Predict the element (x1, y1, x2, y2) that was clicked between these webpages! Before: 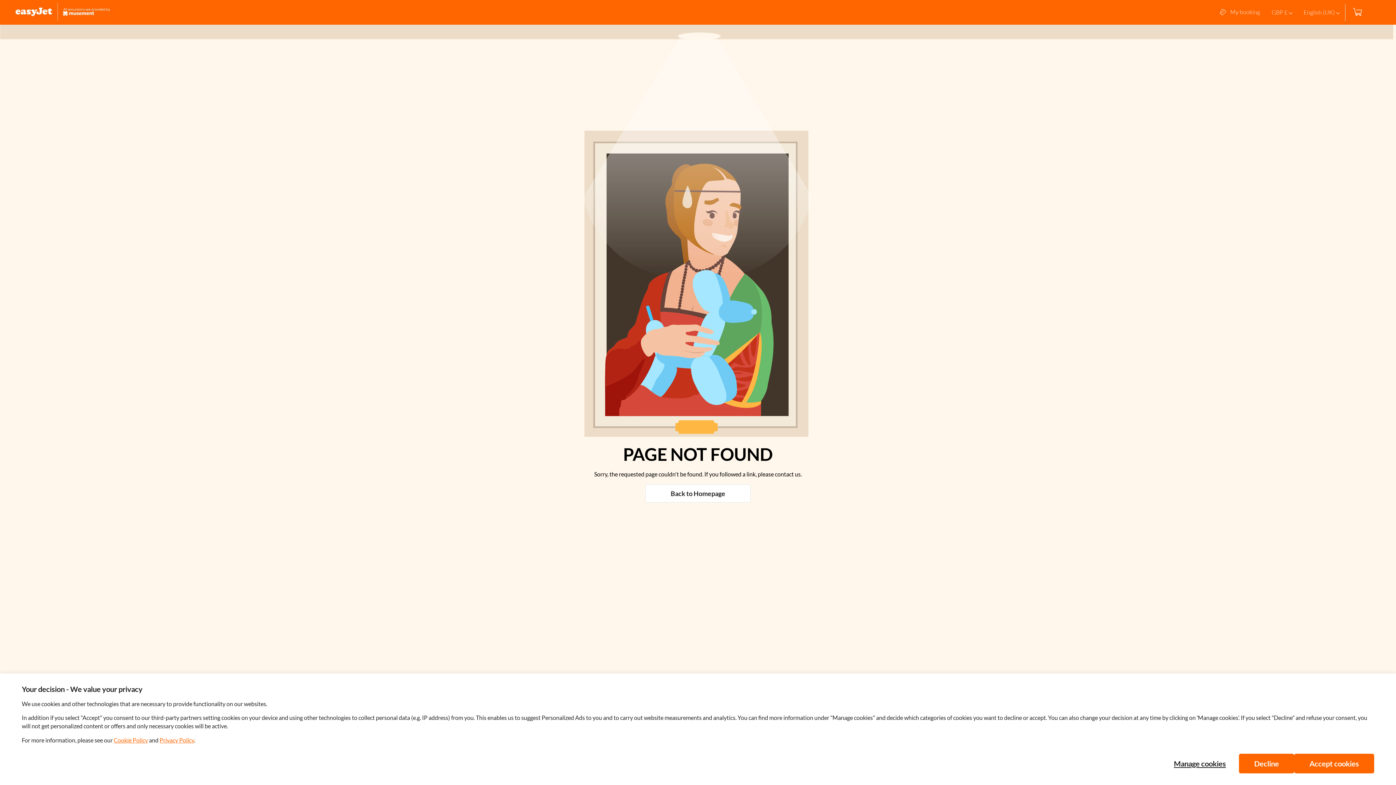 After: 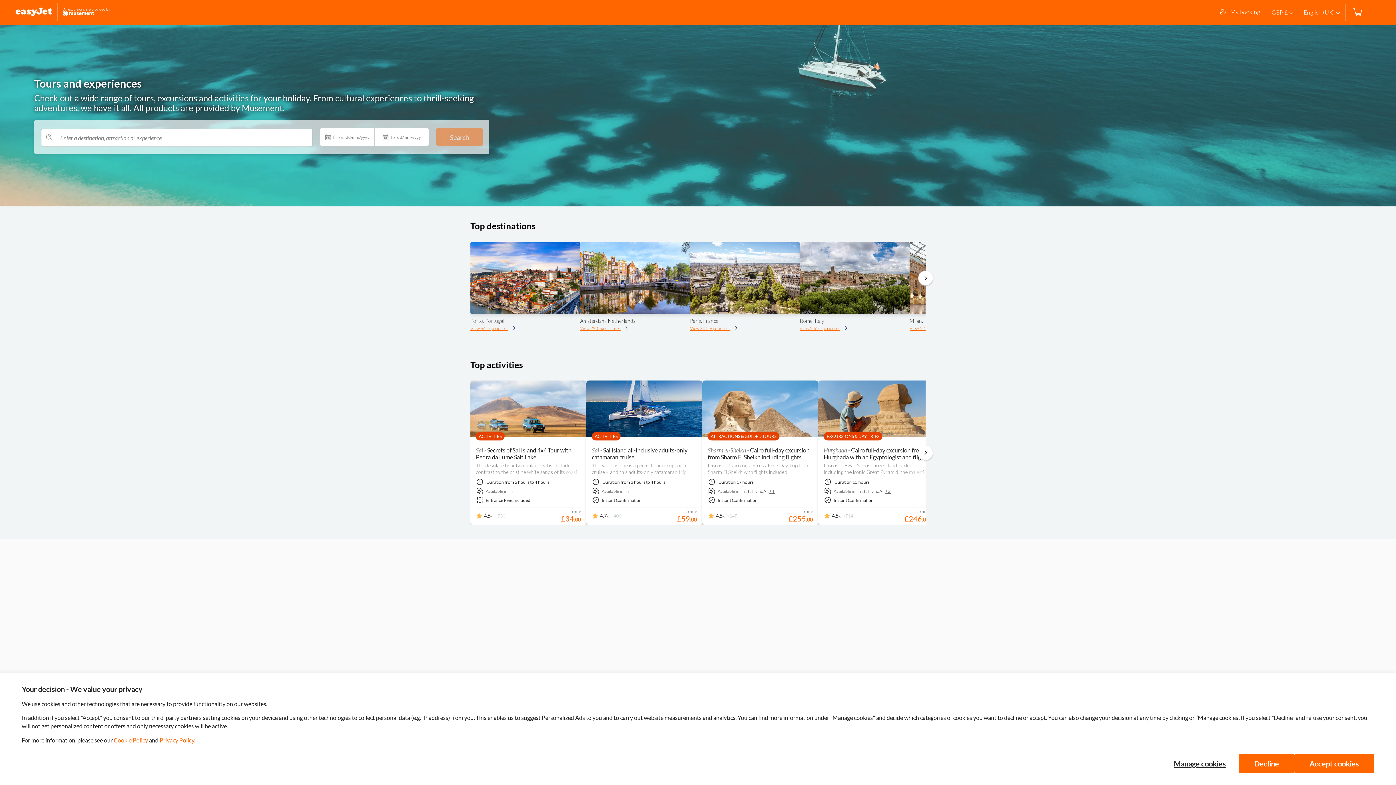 Action: label: Back to Homepage bbox: (645, 484, 750, 502)